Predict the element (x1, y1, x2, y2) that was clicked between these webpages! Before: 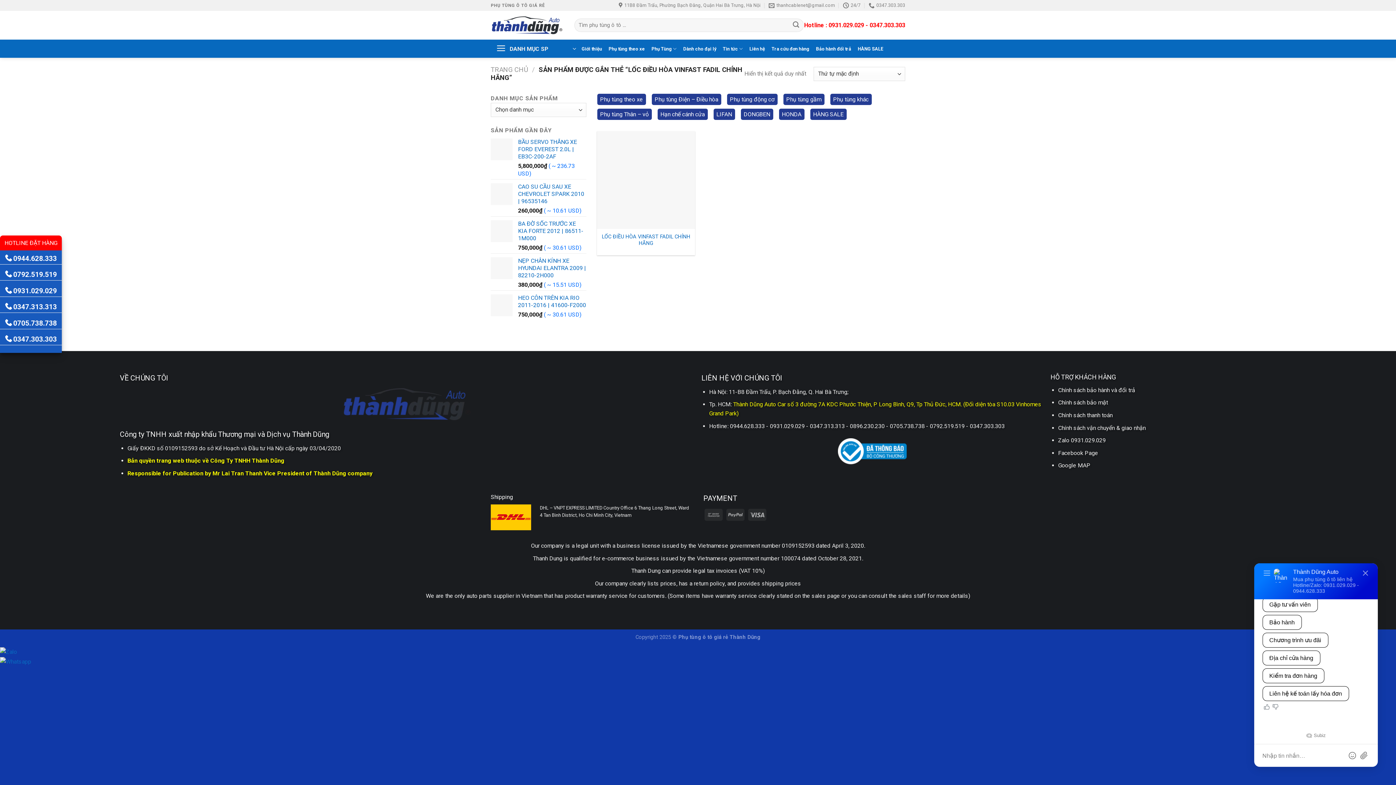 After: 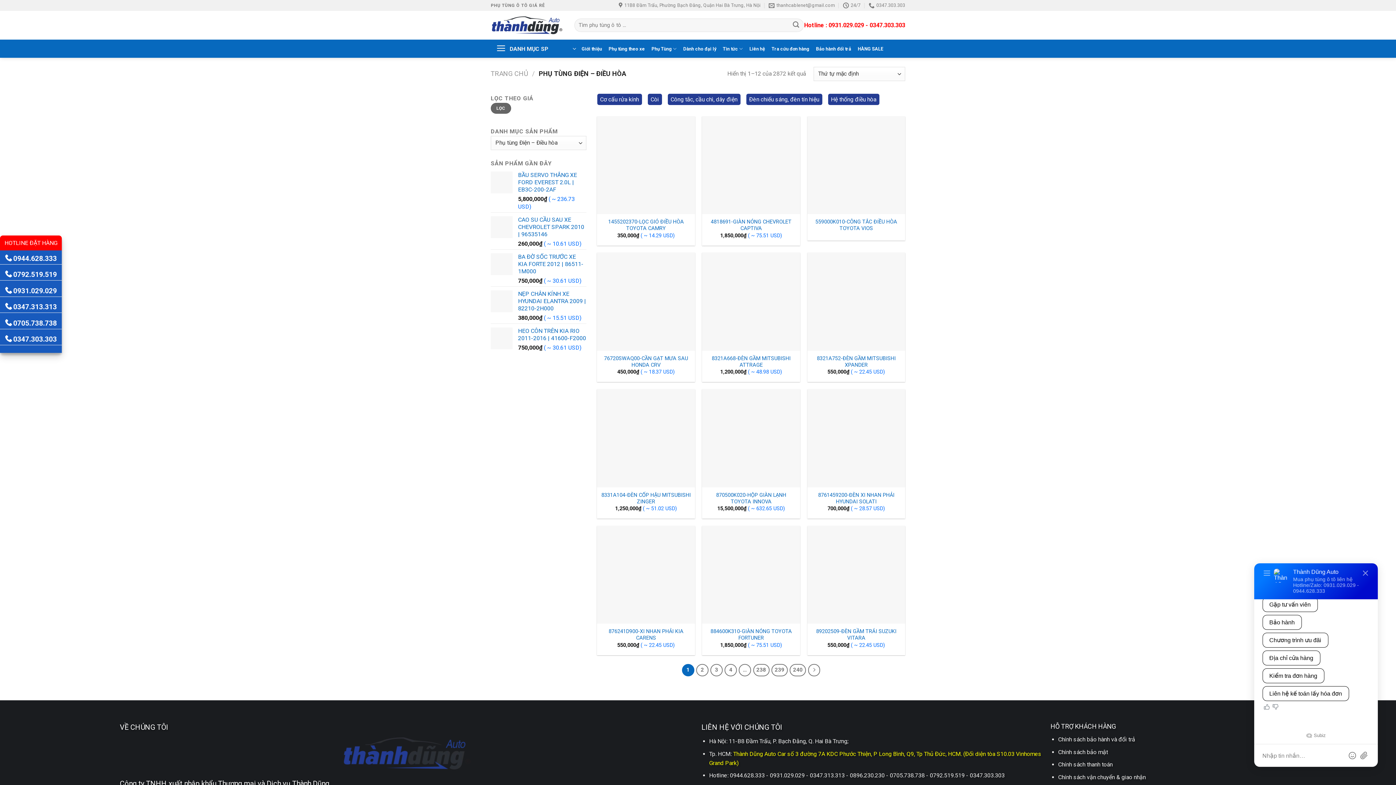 Action: label: Phụ tùng Điện – Điều hòa bbox: (654, 96, 718, 102)